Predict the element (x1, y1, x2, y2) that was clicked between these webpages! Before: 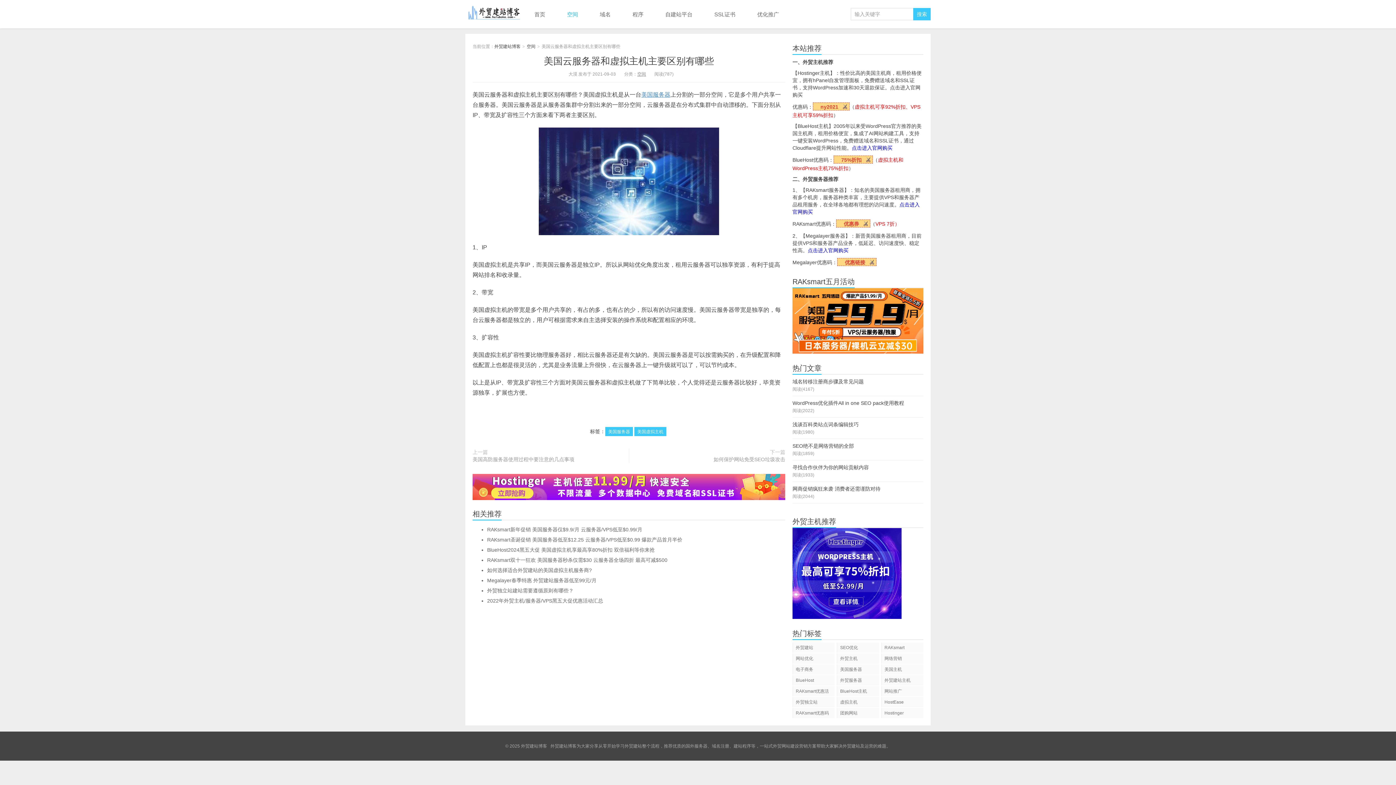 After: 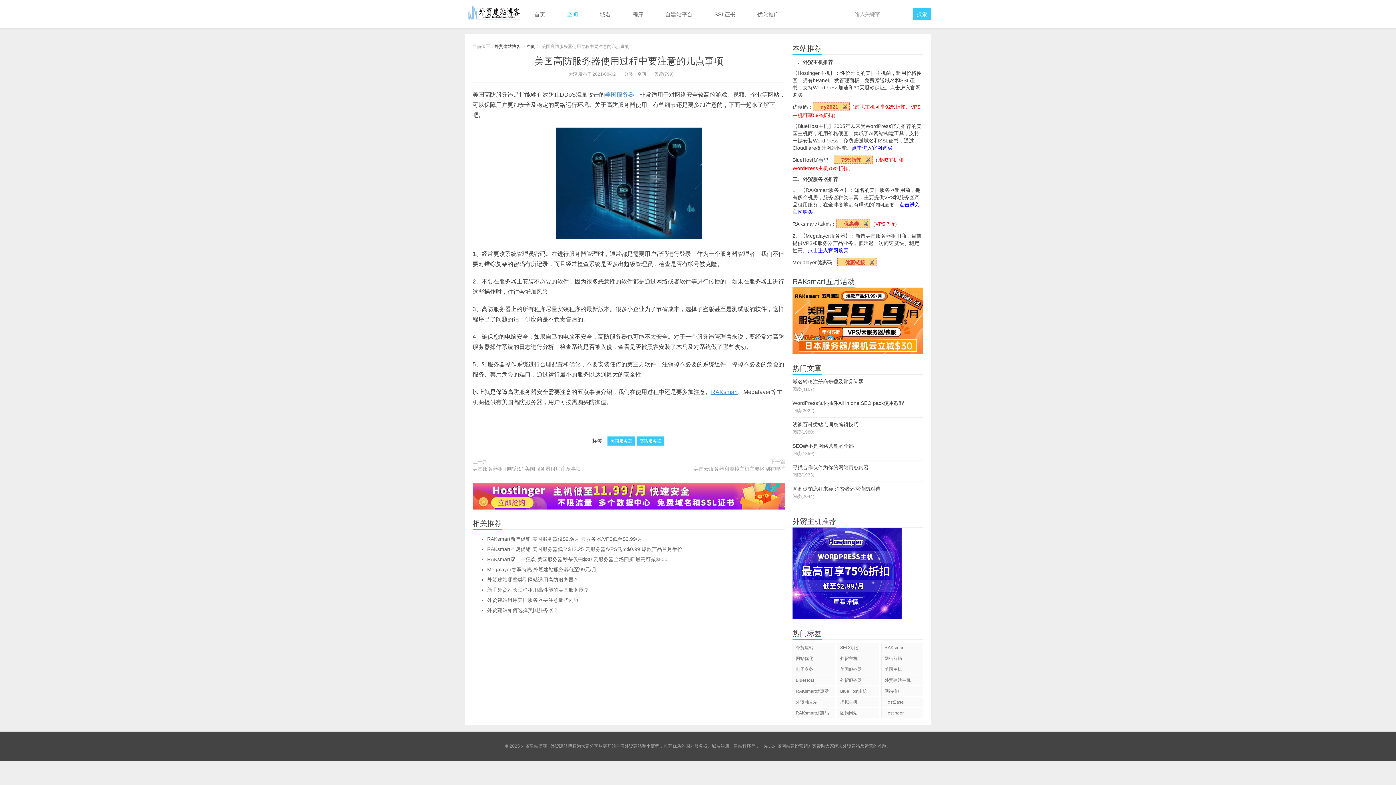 Action: label: 美国高防服务器使用过程中要注意的几点事项 bbox: (472, 456, 574, 463)